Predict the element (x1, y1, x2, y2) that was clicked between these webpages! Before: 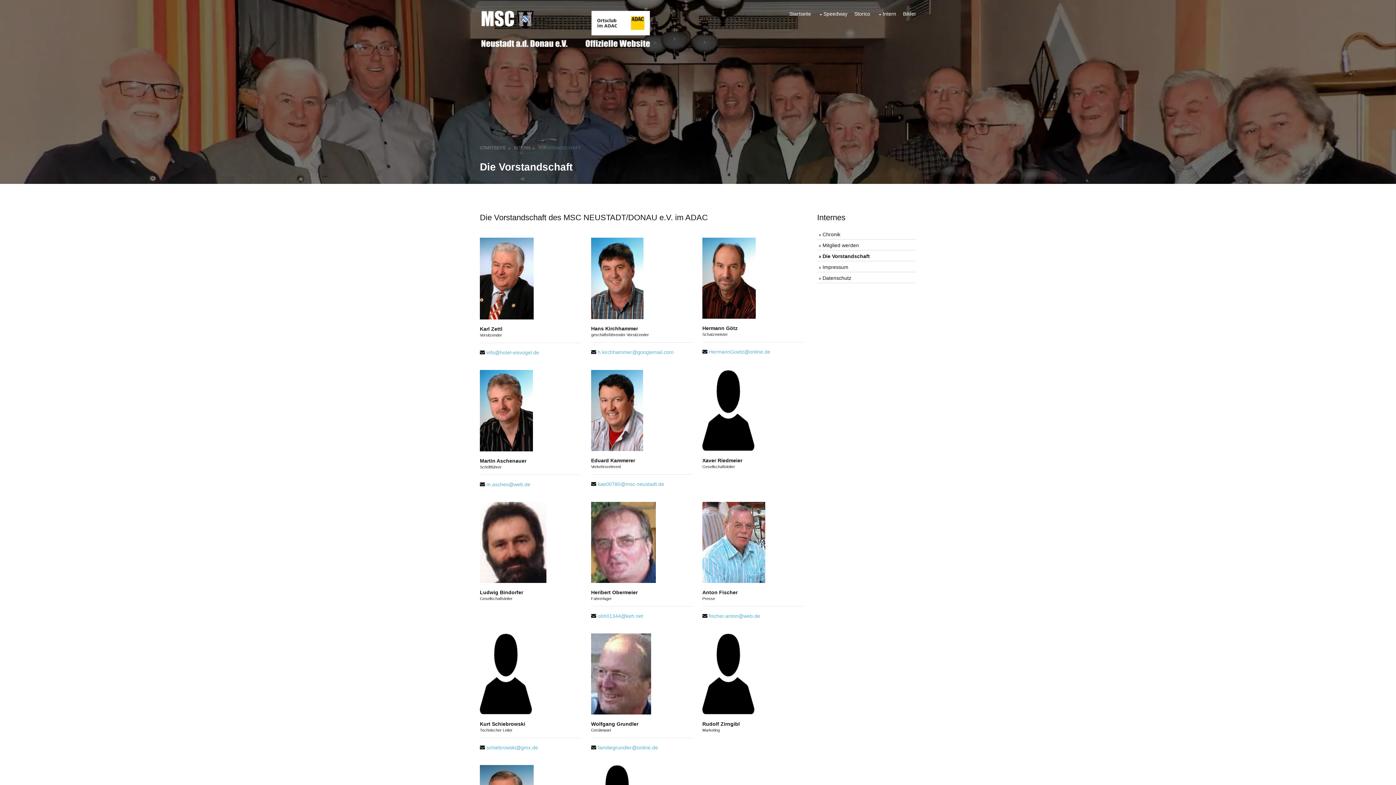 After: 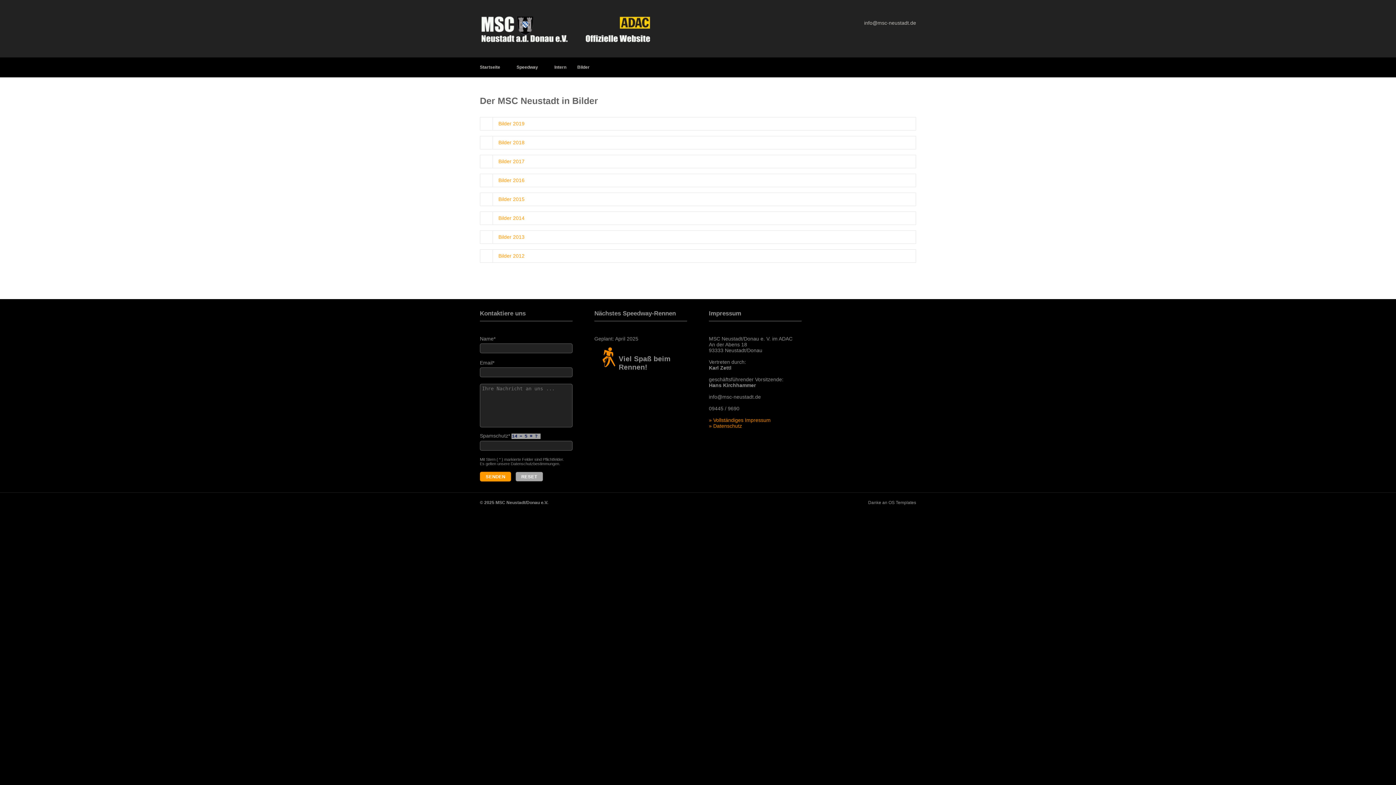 Action: bbox: (903, 0, 916, 27) label: Bilder